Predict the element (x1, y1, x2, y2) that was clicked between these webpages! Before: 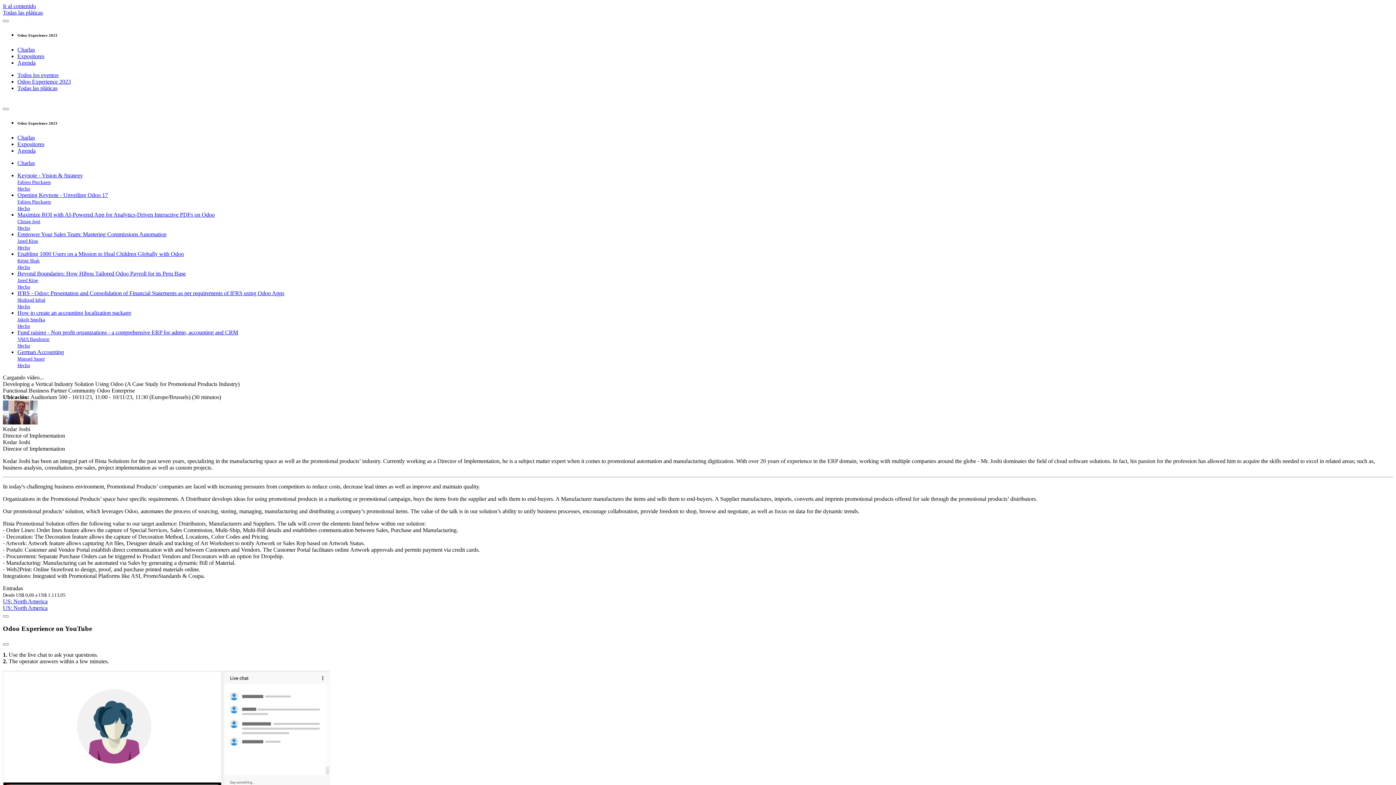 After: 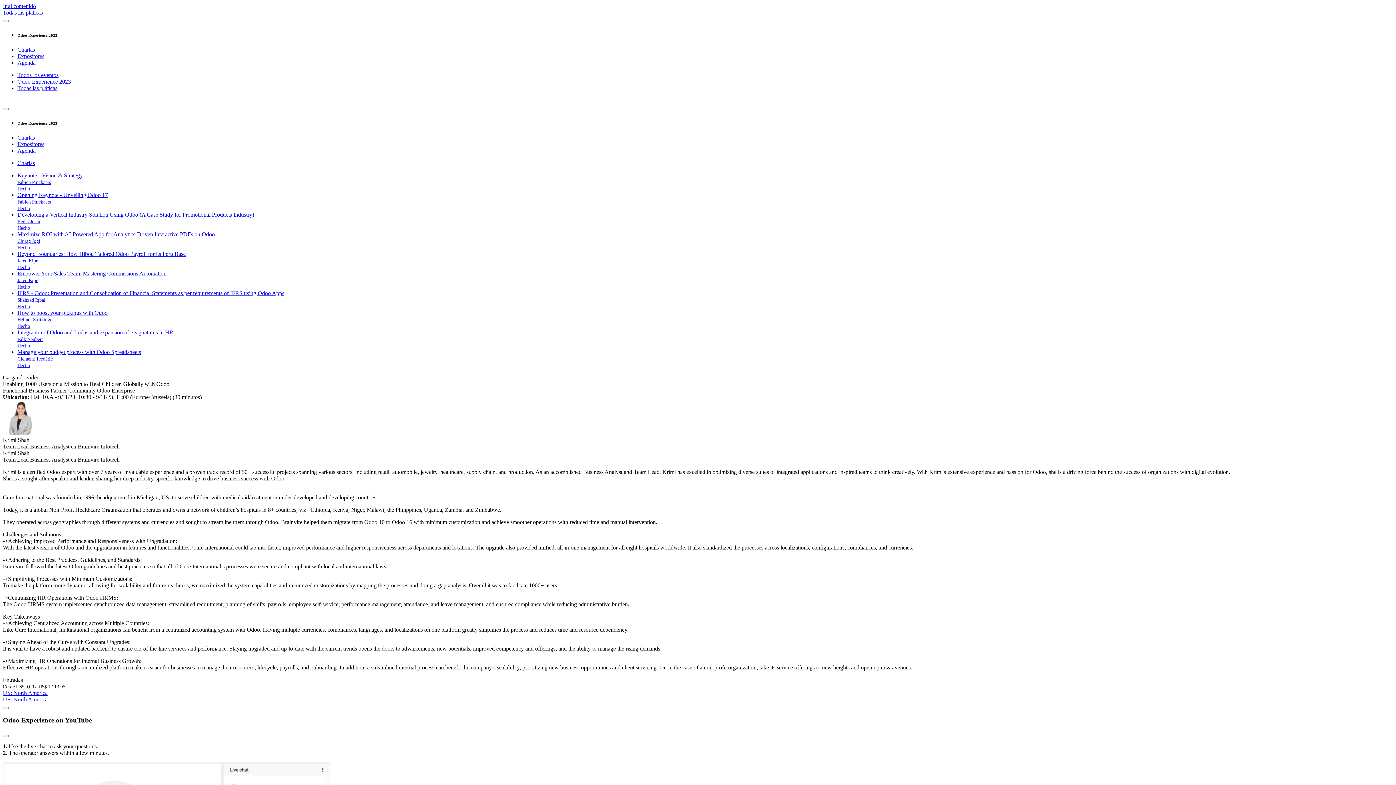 Action: bbox: (17, 250, 1393, 270) label: Enabling 1000 Users on a Mission to Heal Children Globally with Odoo
Krimi Shah
Hecho